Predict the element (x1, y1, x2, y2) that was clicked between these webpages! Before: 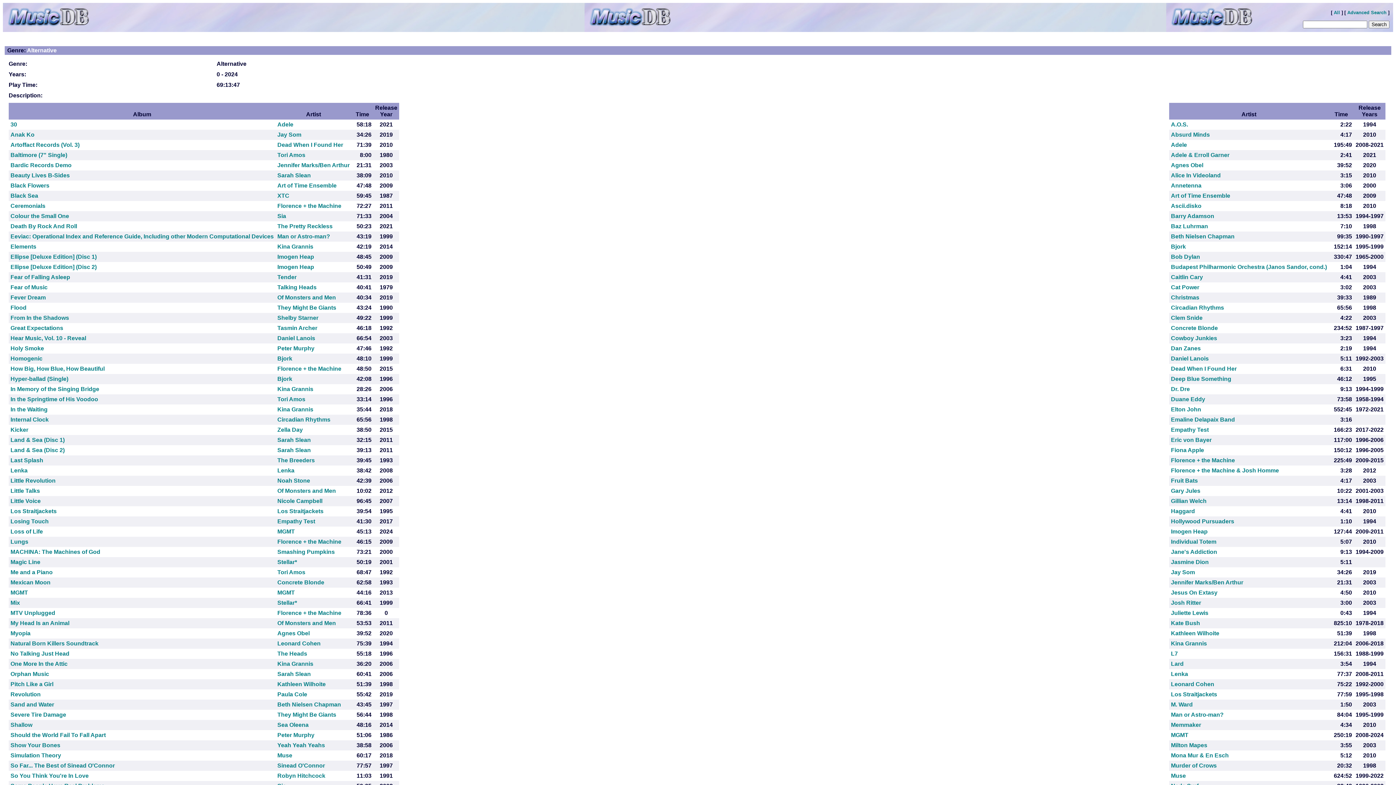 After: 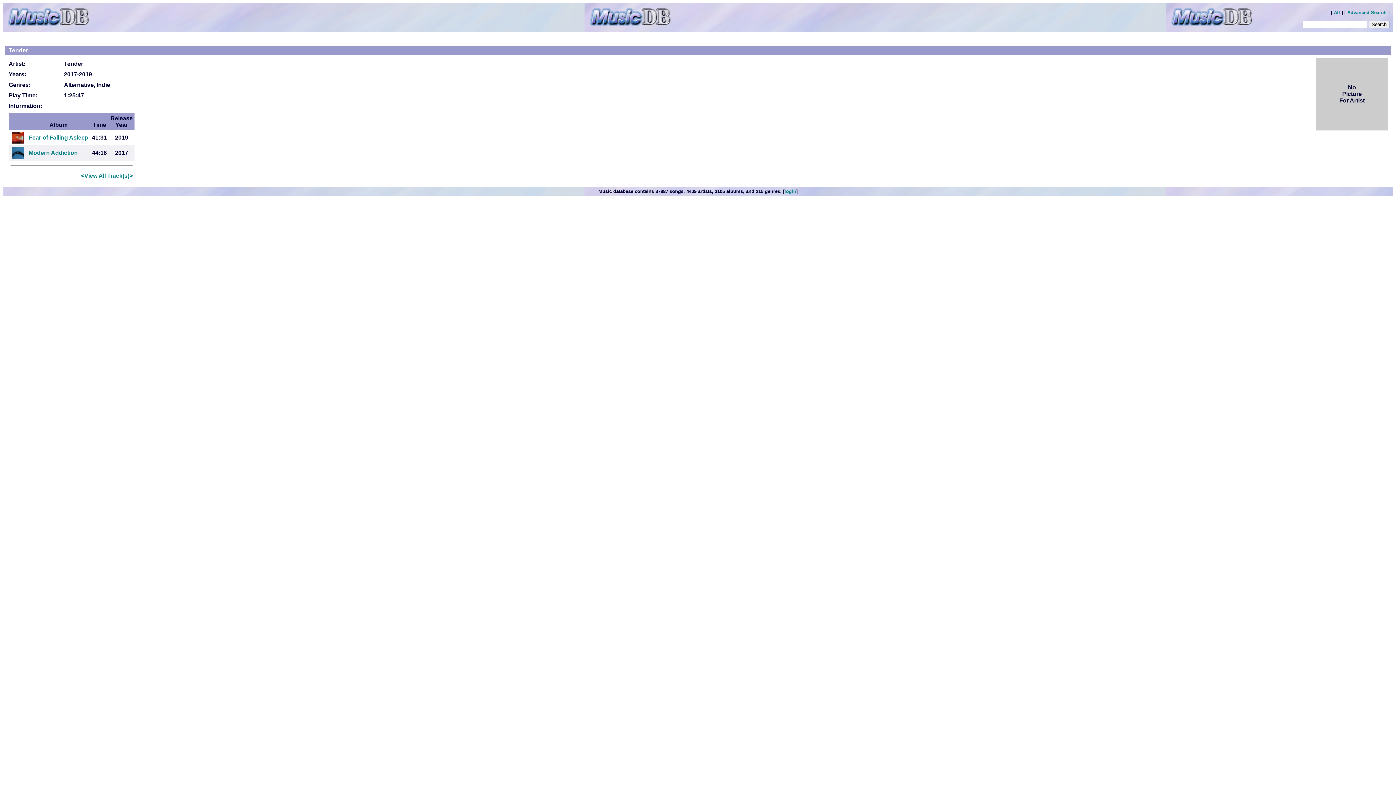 Action: label: Tender bbox: (277, 274, 296, 280)